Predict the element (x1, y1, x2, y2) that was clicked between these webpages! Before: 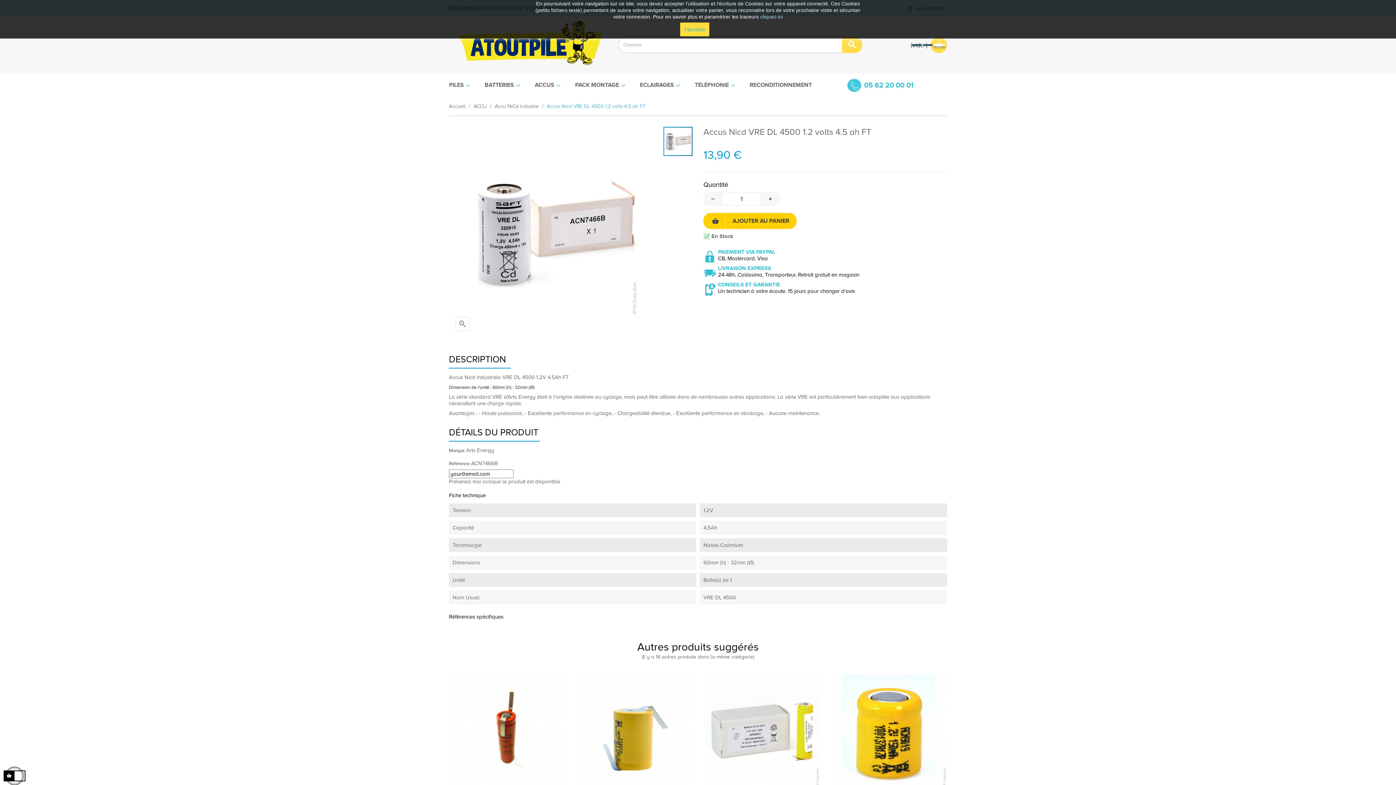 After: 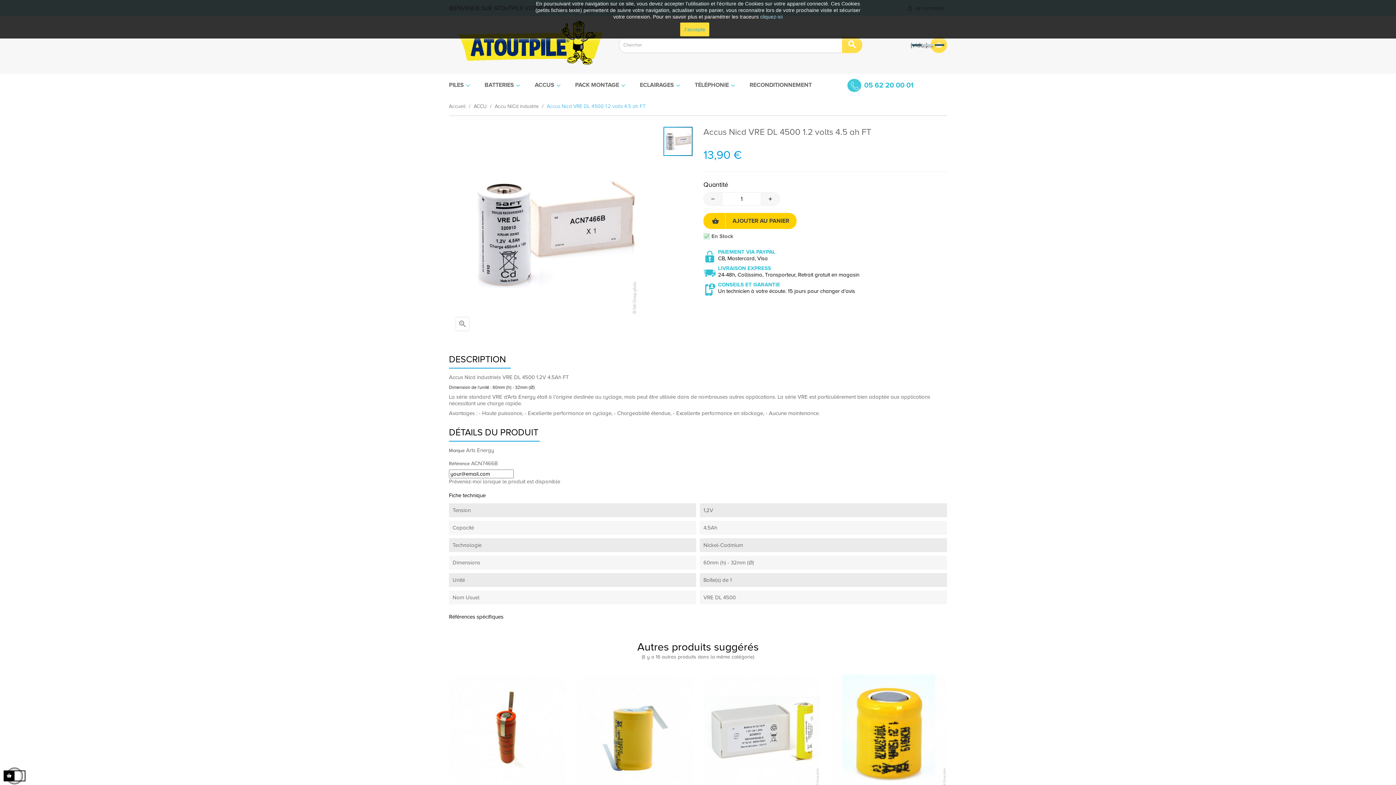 Action: bbox: (663, 137, 692, 144)